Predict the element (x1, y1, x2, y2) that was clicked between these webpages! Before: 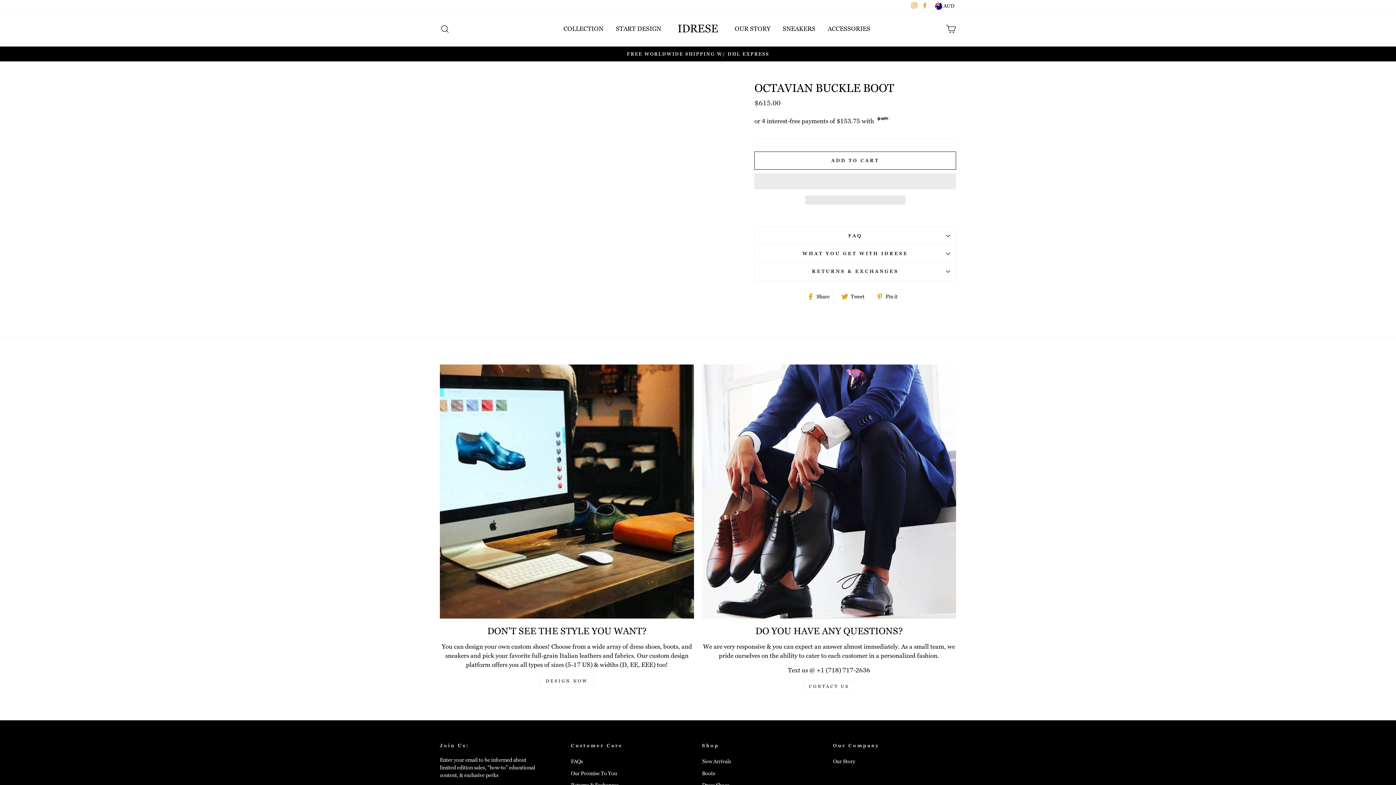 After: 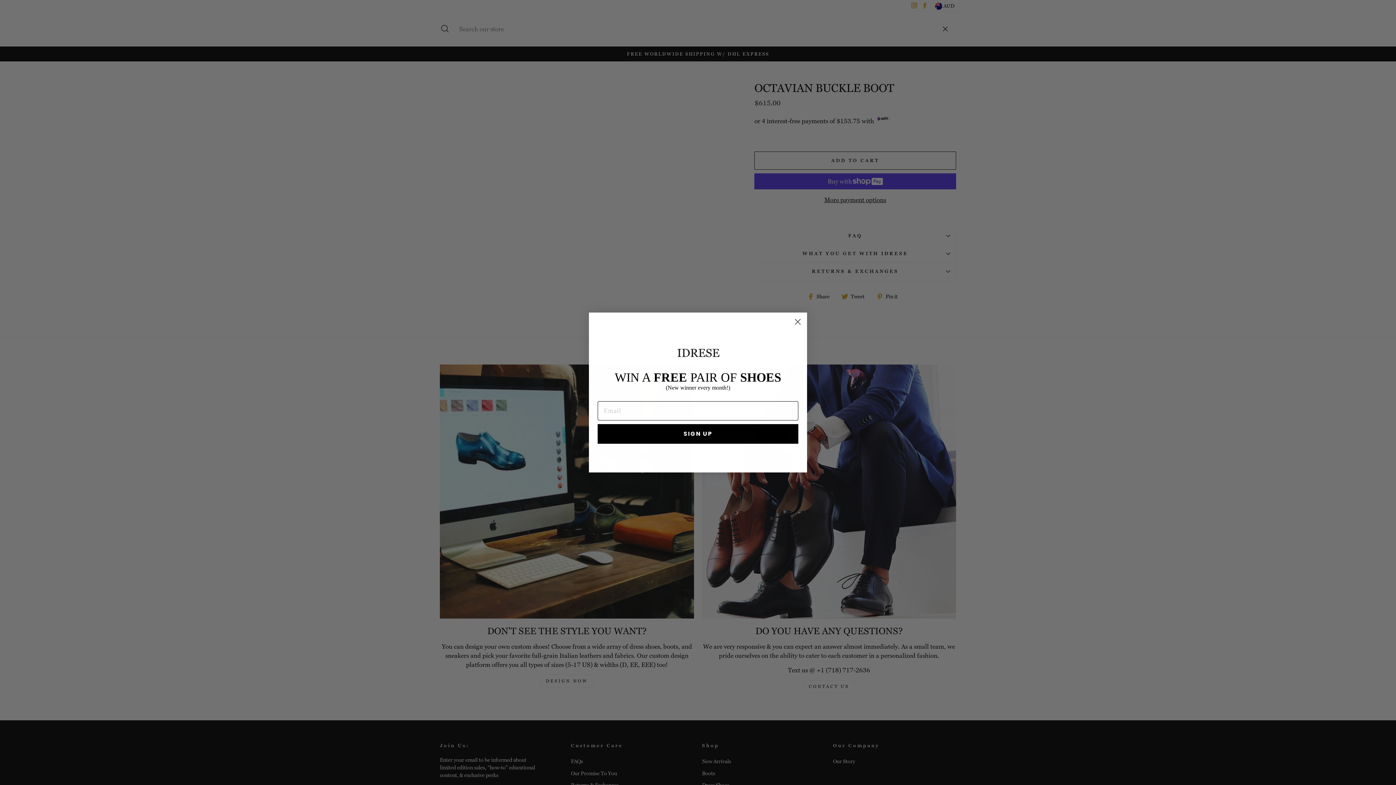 Action: label: SEARCH bbox: (435, 21, 454, 36)